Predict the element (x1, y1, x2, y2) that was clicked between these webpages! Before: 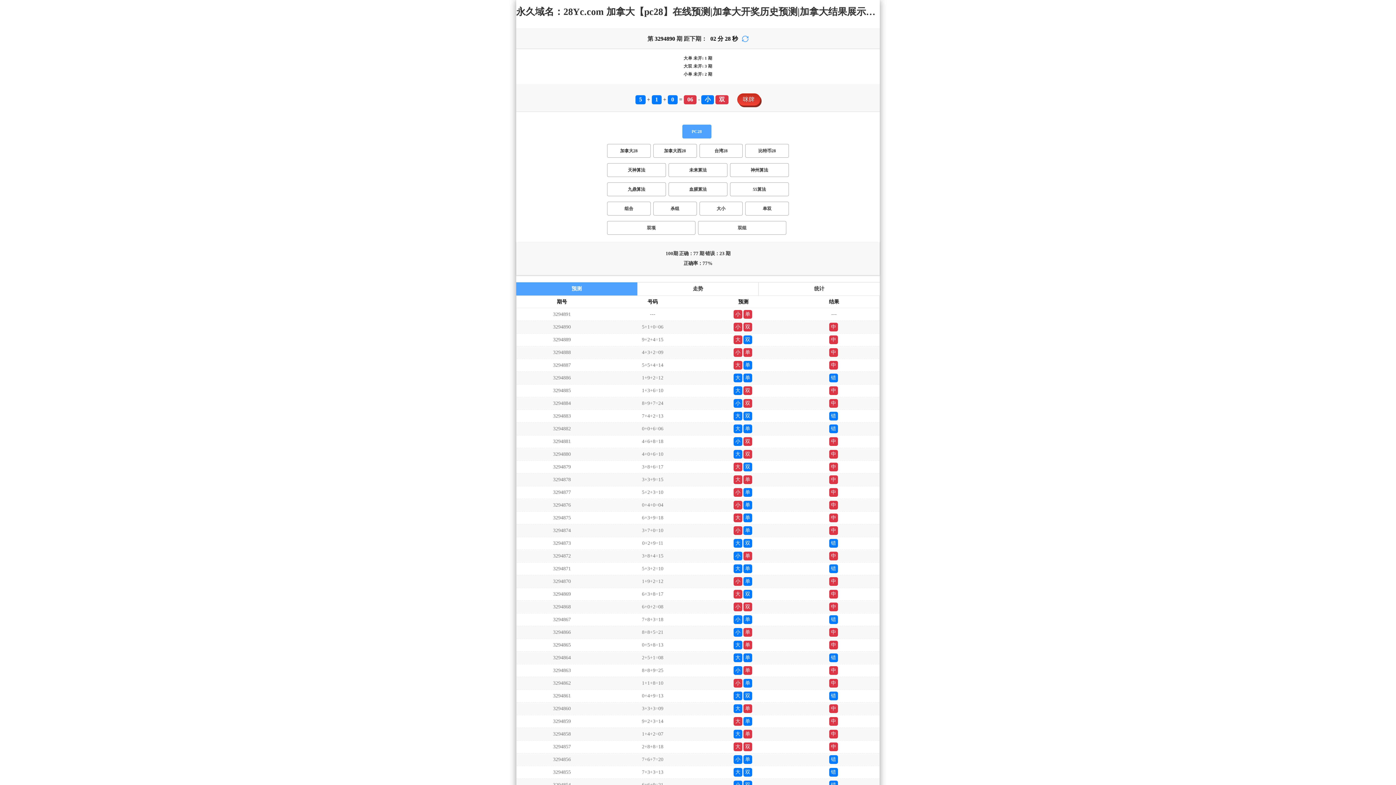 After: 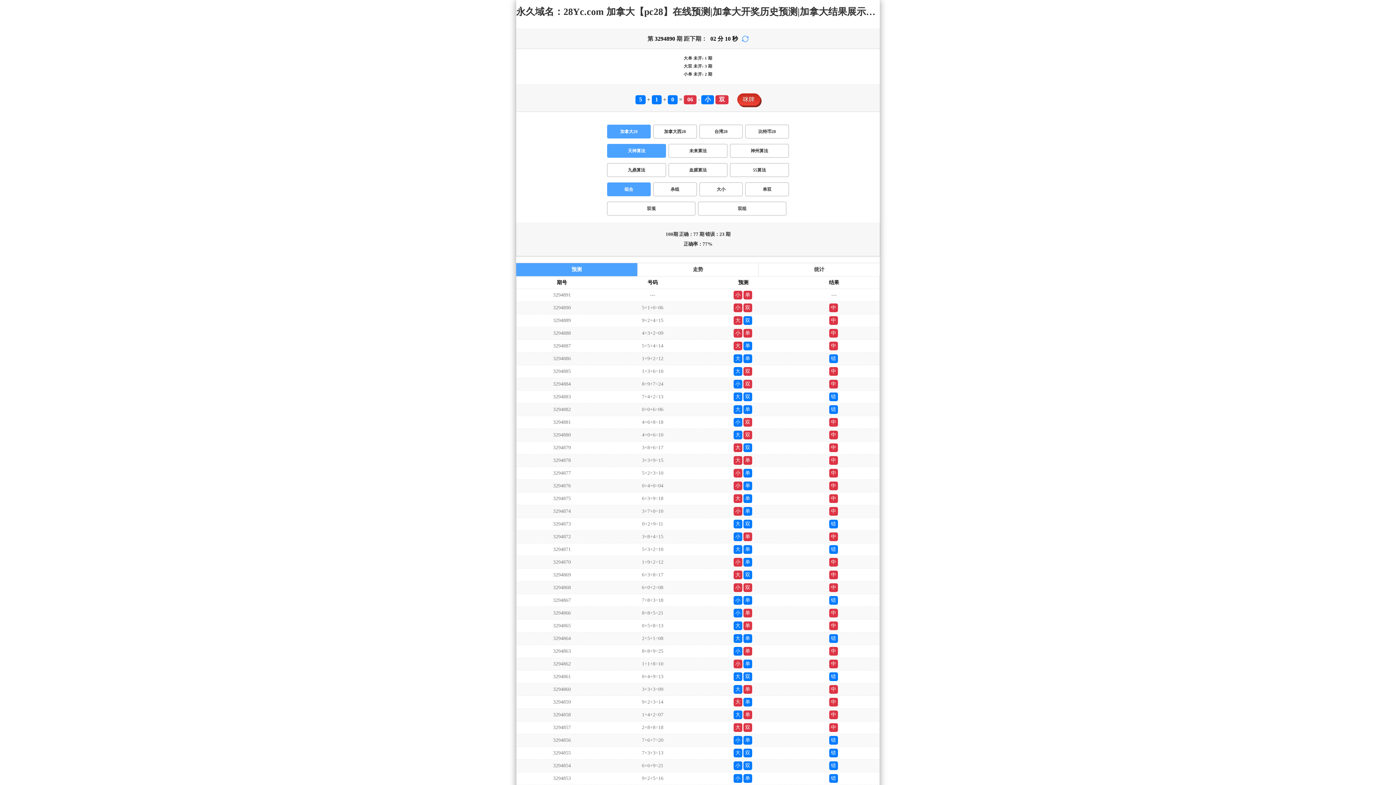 Action: label: 组合 bbox: (607, 201, 650, 215)